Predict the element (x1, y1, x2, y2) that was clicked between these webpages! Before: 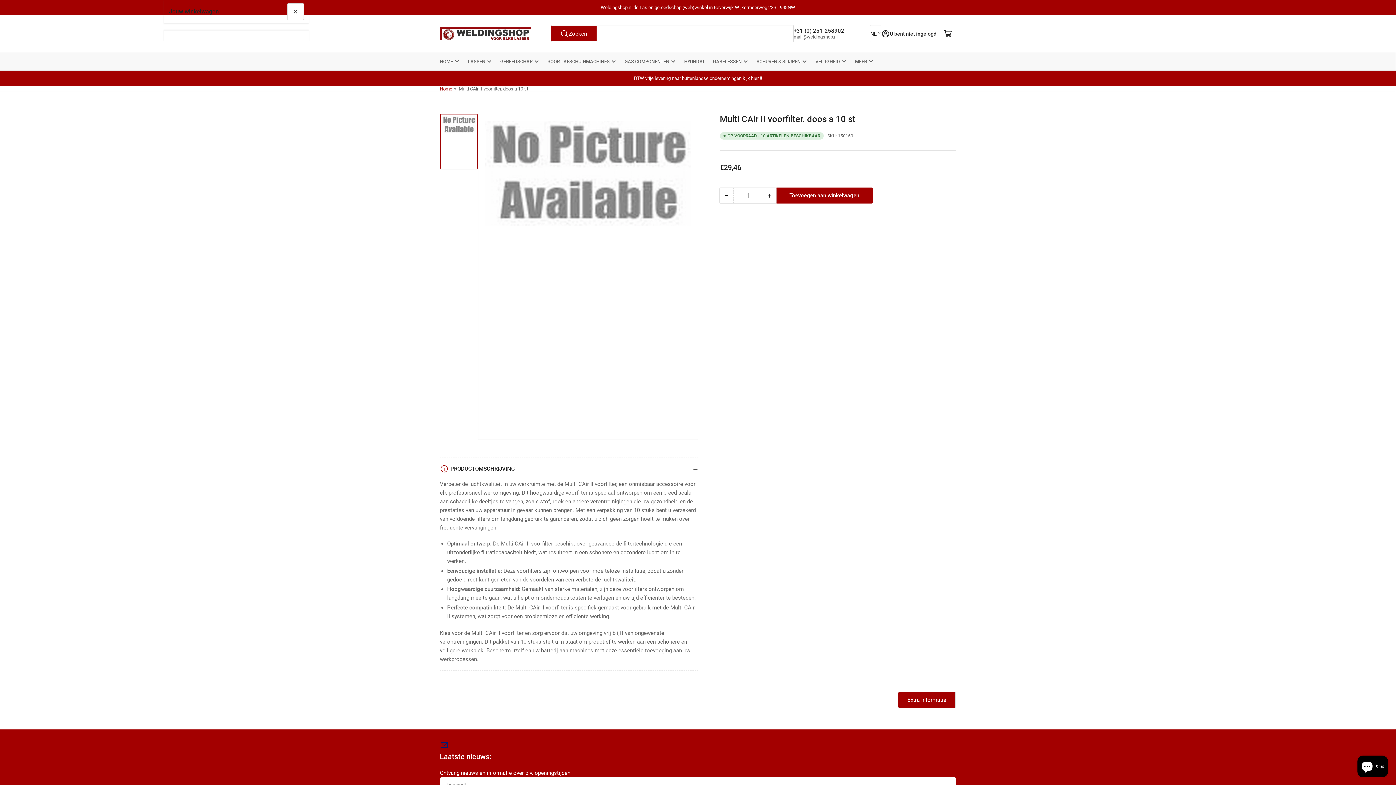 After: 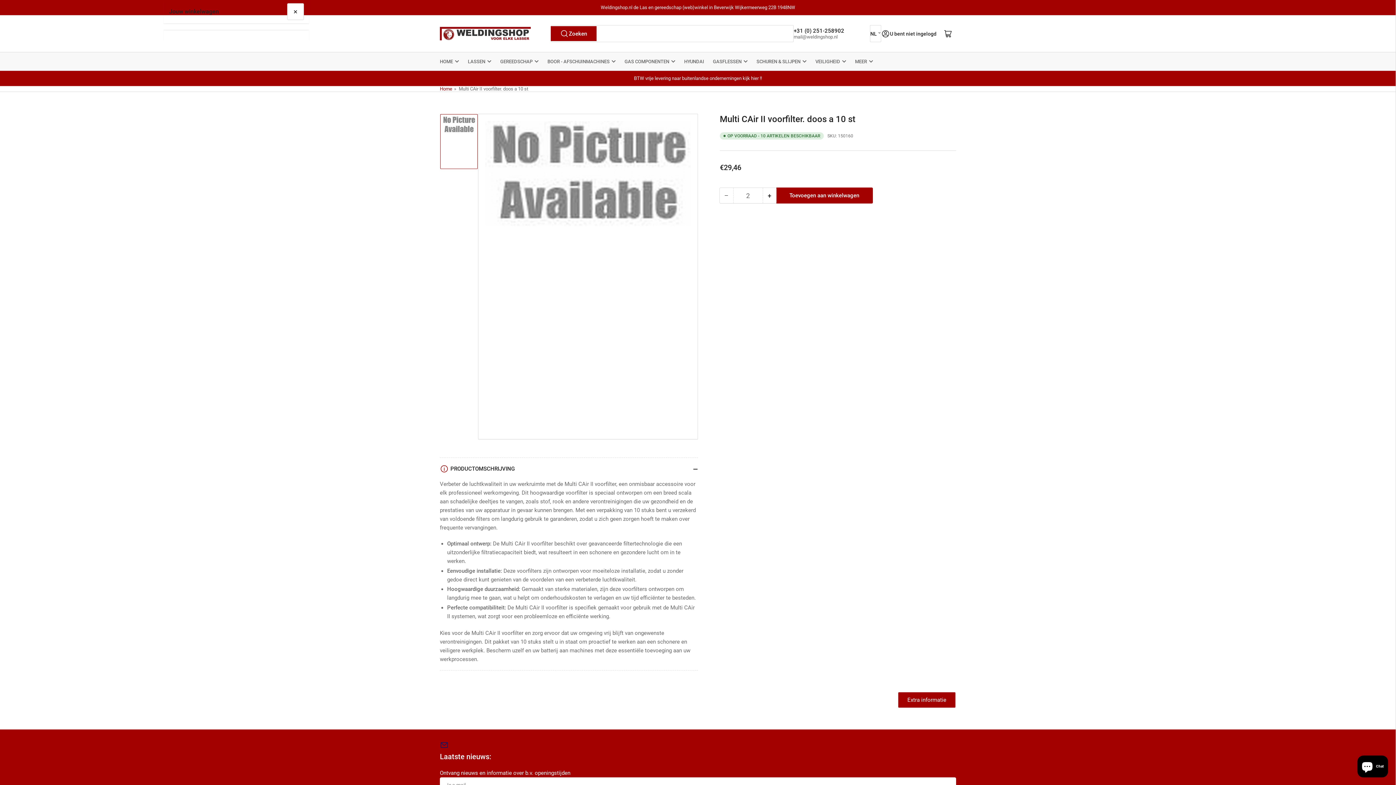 Action: bbox: (763, 188, 776, 203) label: +
Hoeveelheid voor Multi CAir II voorfilter. doos a 10 st verhogen